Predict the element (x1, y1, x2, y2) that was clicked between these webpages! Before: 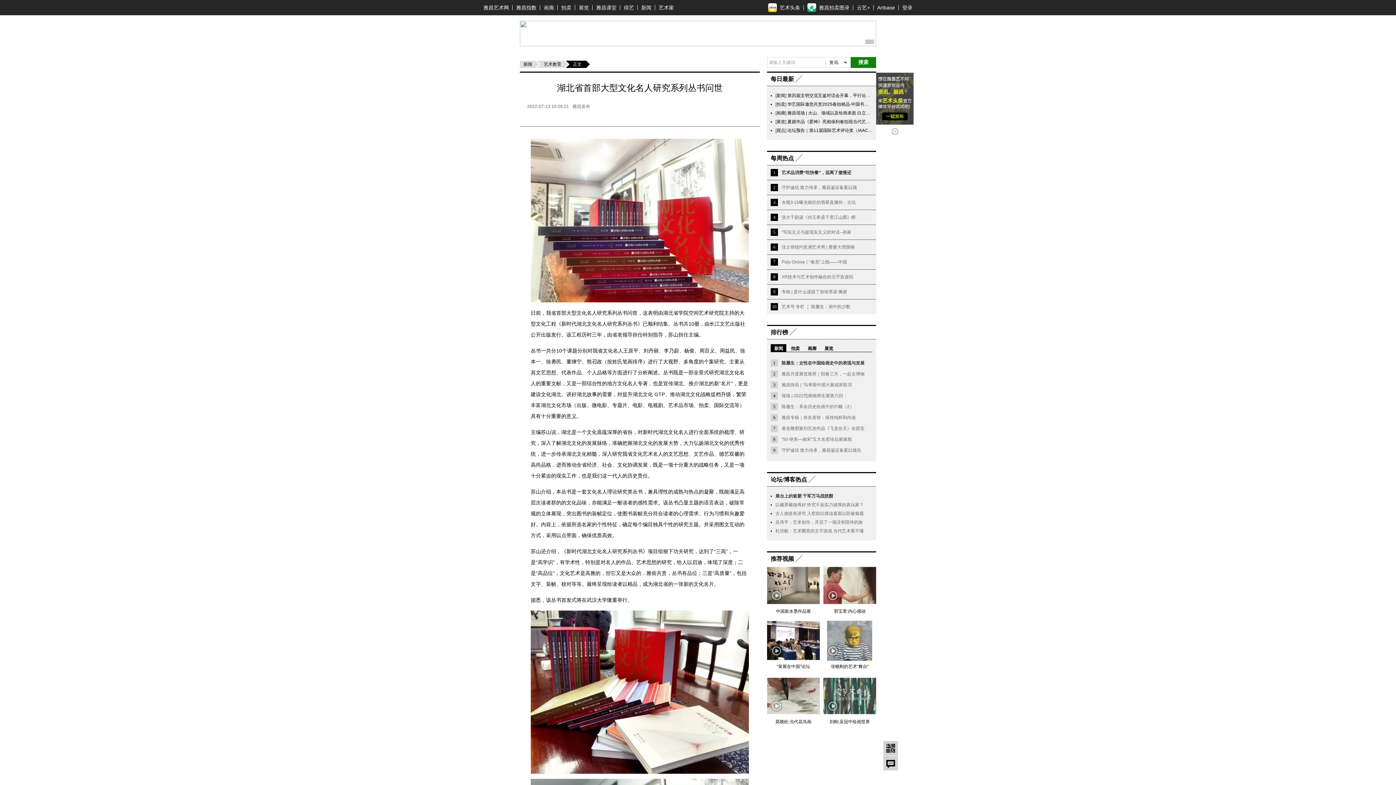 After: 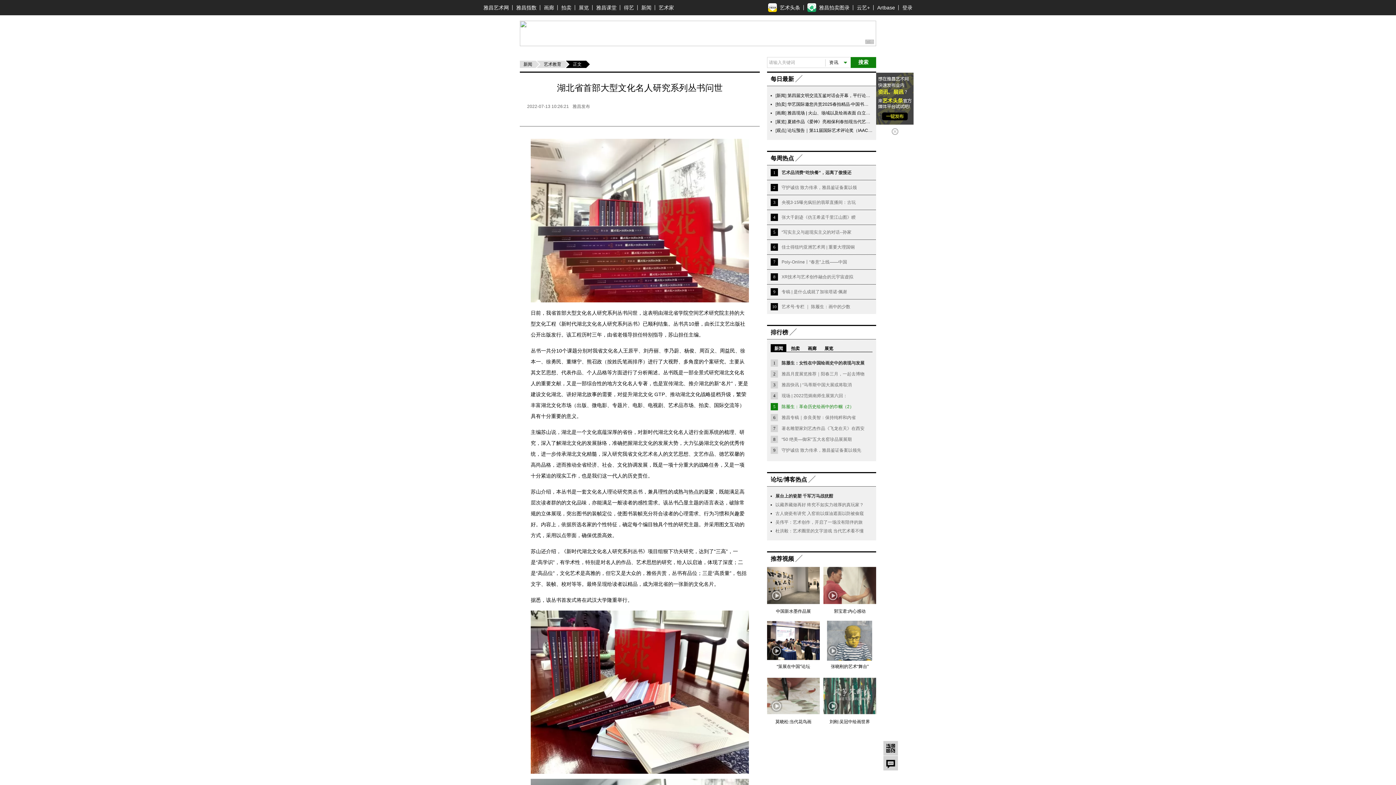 Action: bbox: (781, 404, 854, 409) label: 陈履生：革命历史绘画中的巾帼（2）